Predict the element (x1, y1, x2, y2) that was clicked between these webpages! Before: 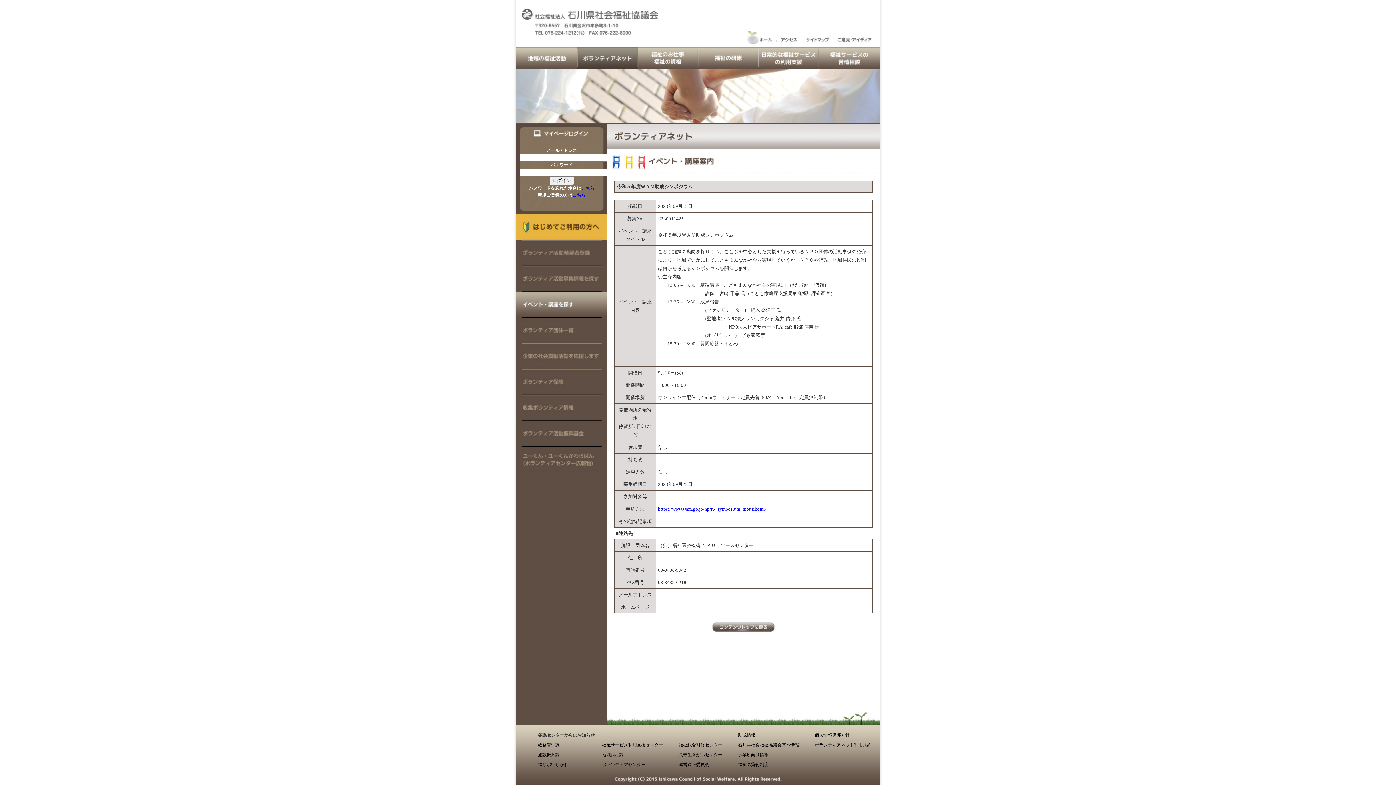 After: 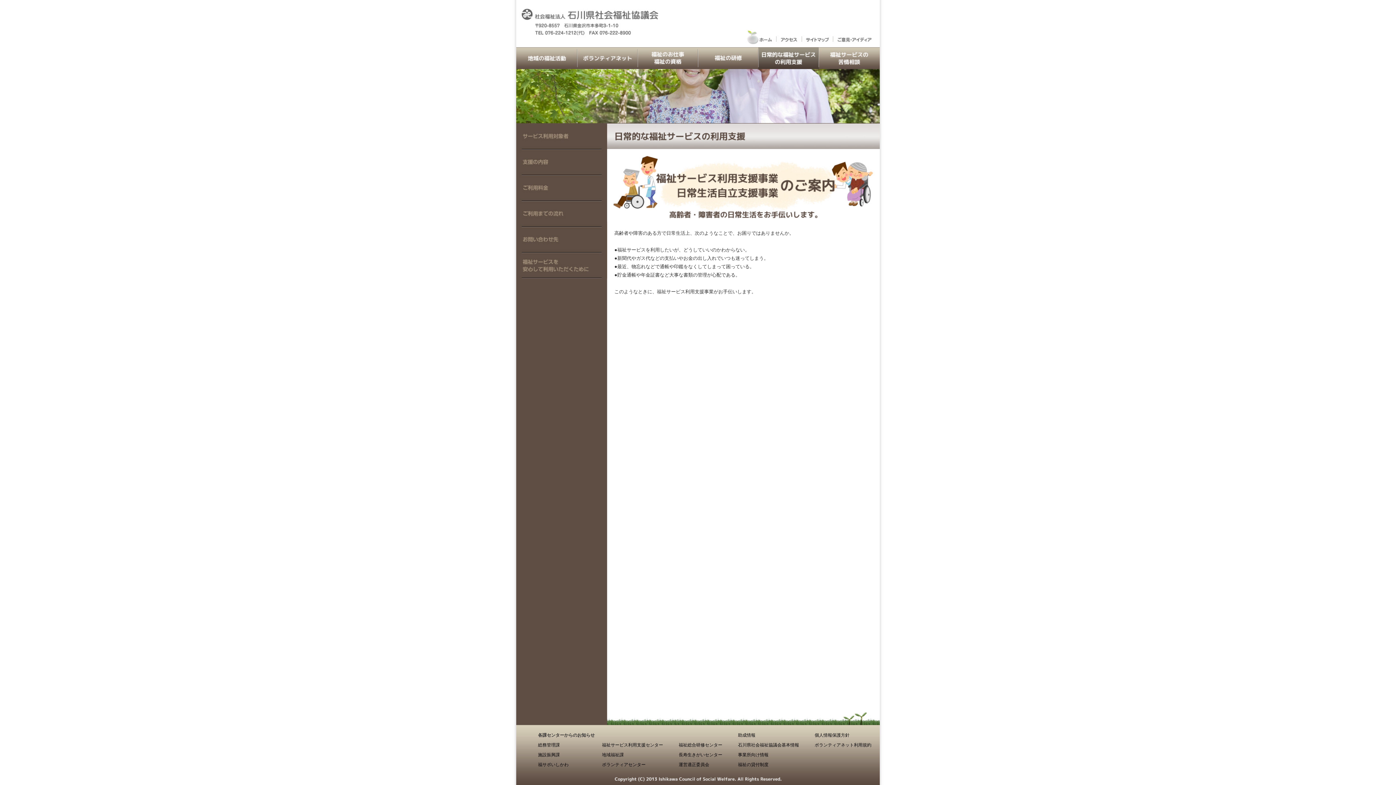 Action: bbox: (758, 62, 818, 68)